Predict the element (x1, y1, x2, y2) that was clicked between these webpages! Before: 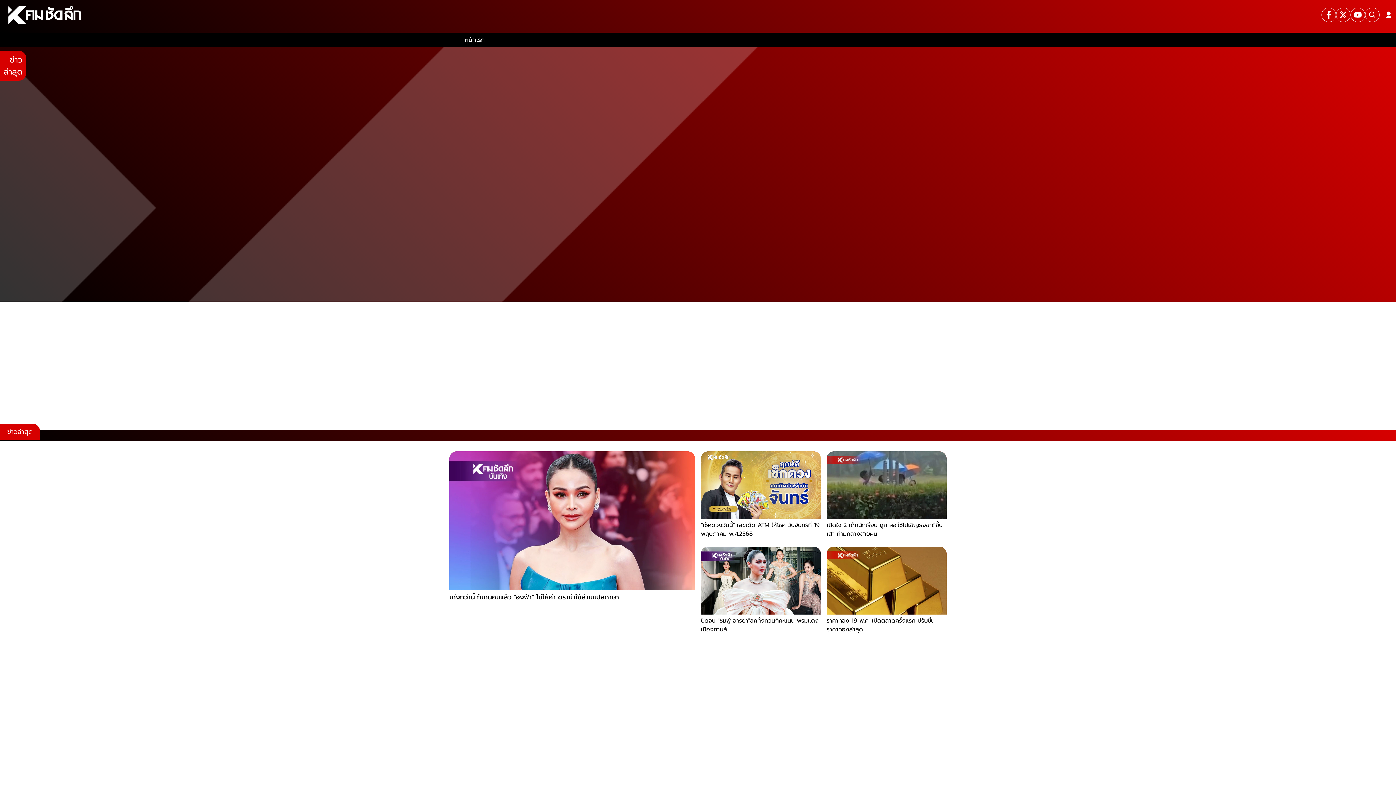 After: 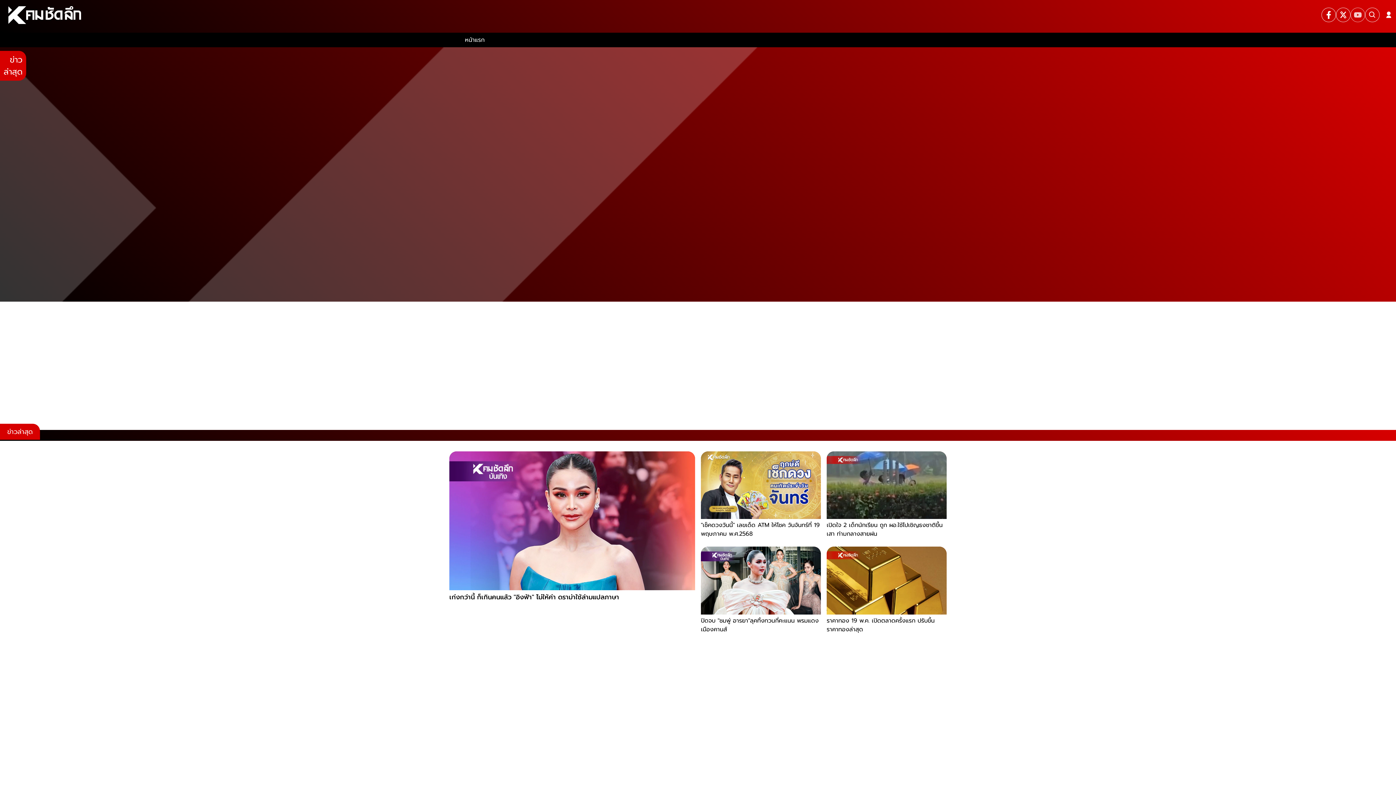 Action: bbox: (1350, 5, 1365, 24)